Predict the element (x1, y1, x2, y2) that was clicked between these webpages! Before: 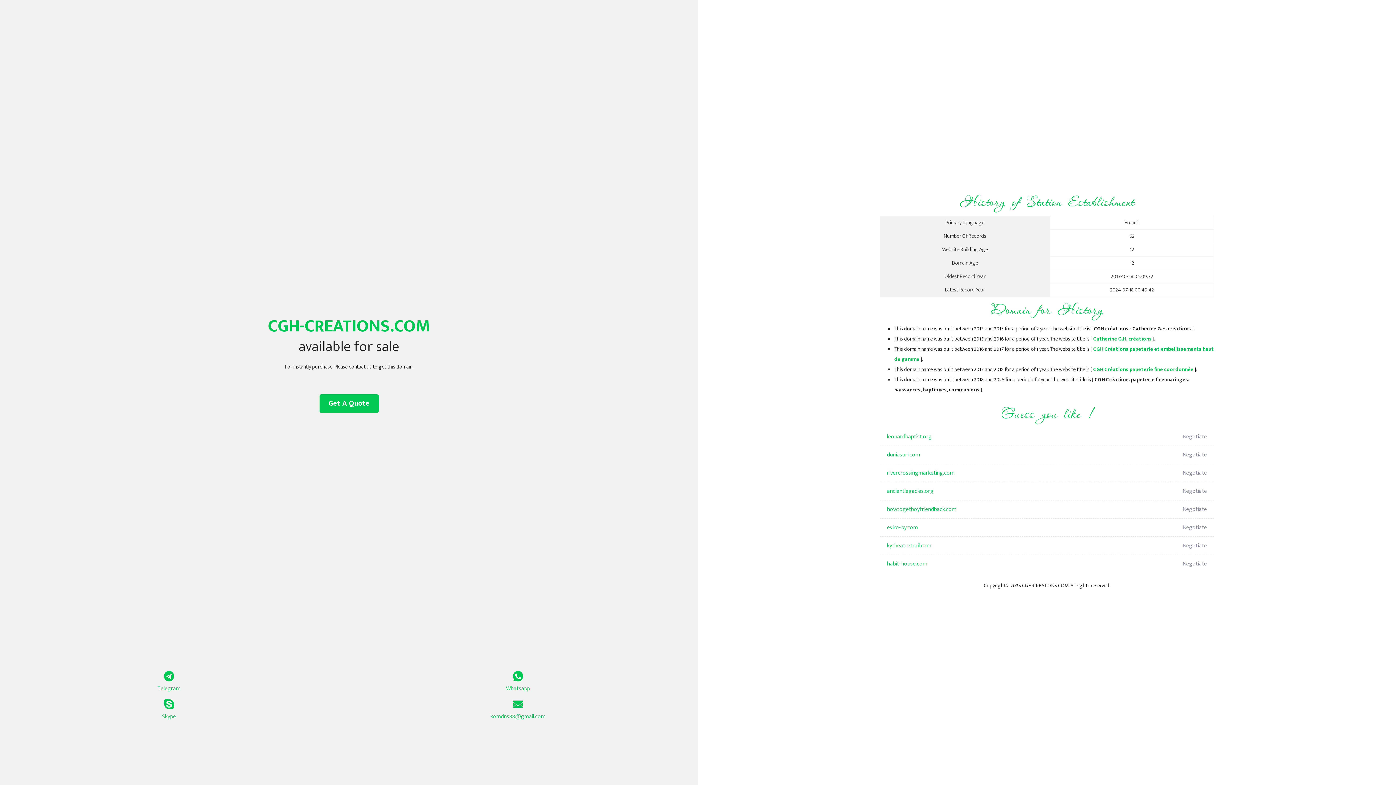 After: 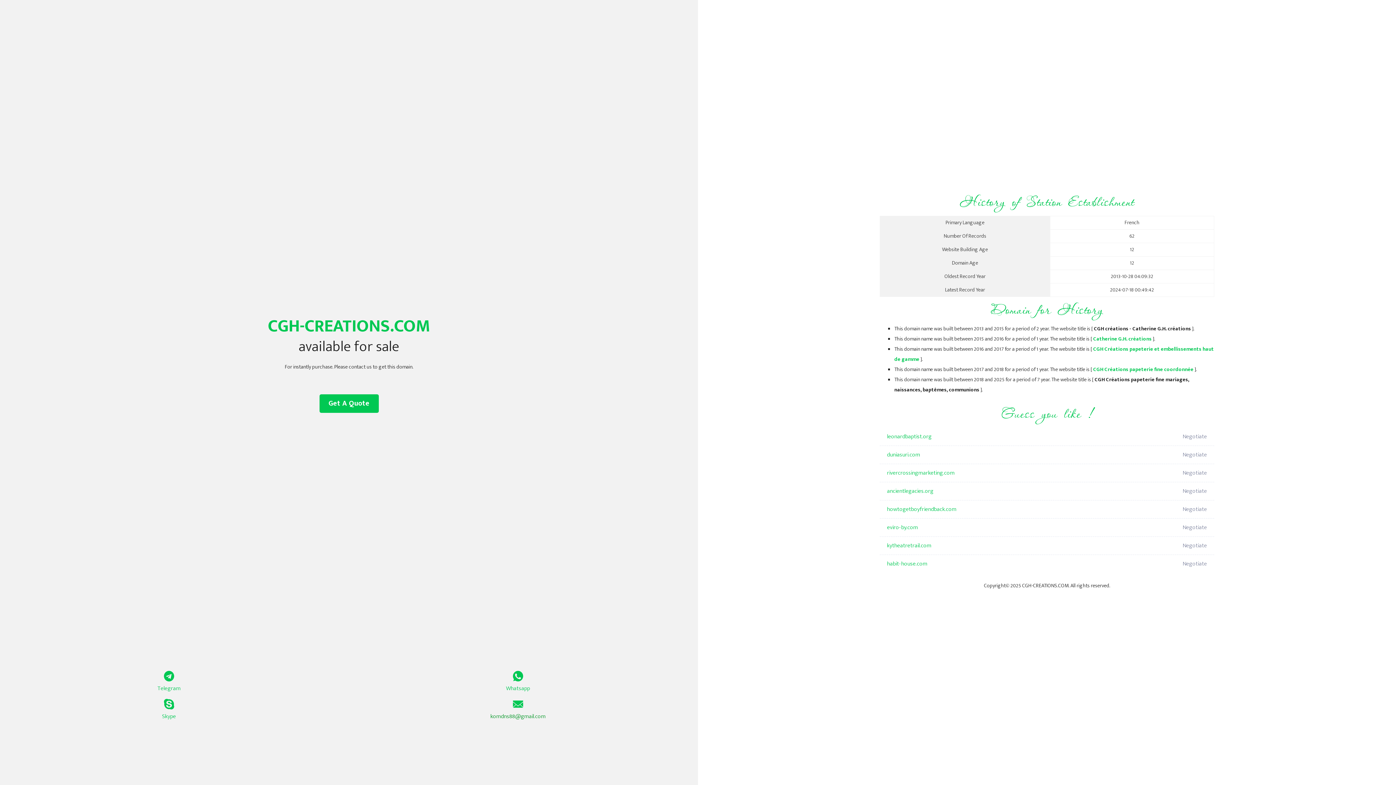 Action: label: komdns88@gmail.com bbox: (349, 699, 687, 721)